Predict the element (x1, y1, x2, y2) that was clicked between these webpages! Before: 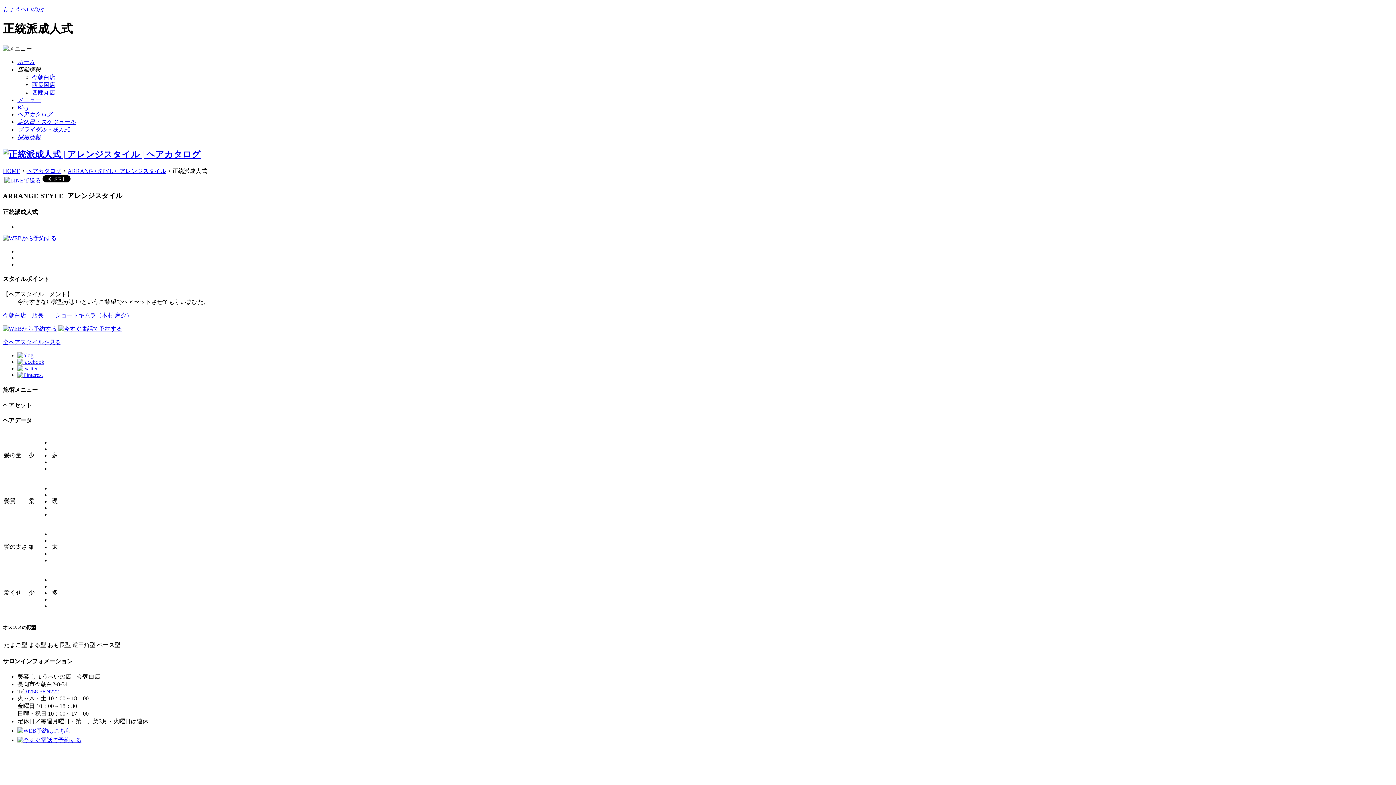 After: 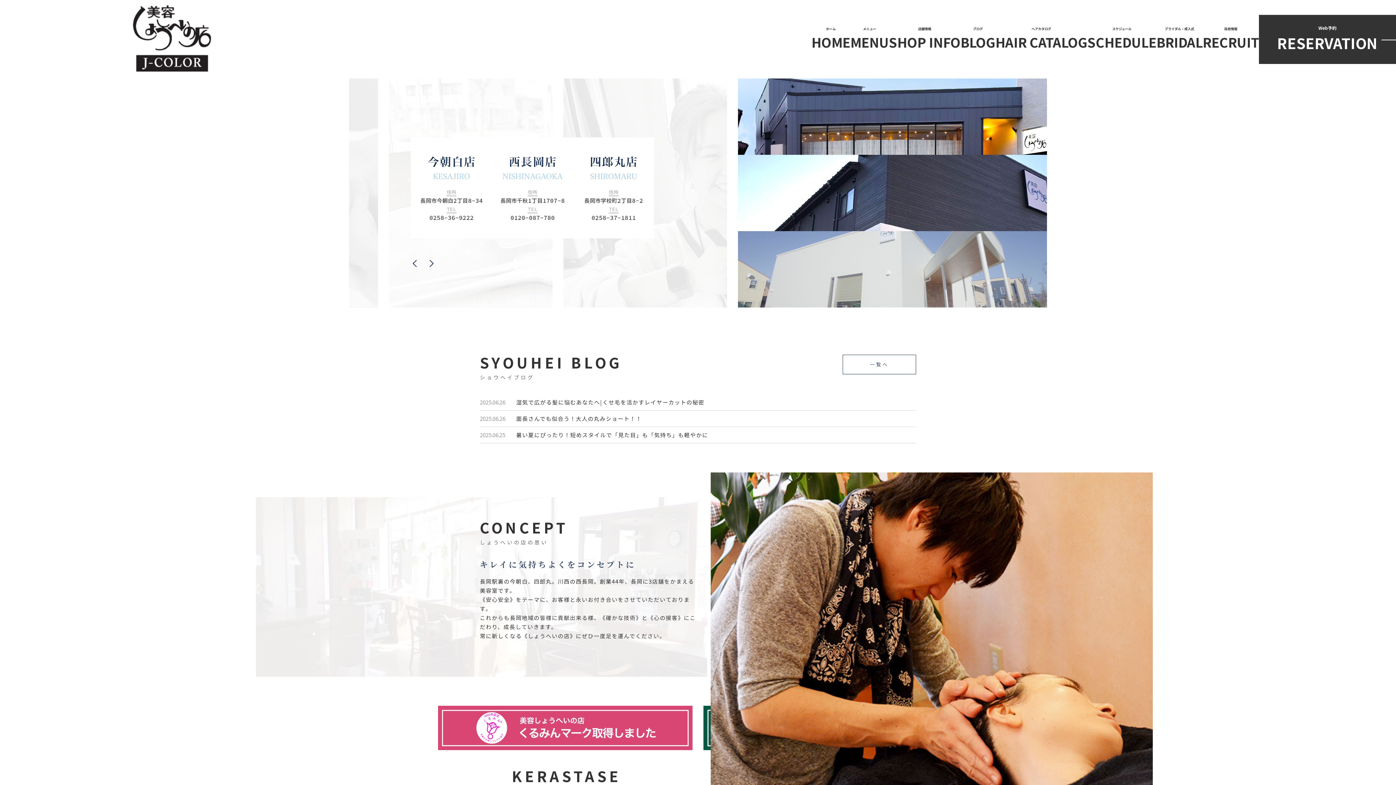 Action: bbox: (2, 167, 20, 174) label: HOME